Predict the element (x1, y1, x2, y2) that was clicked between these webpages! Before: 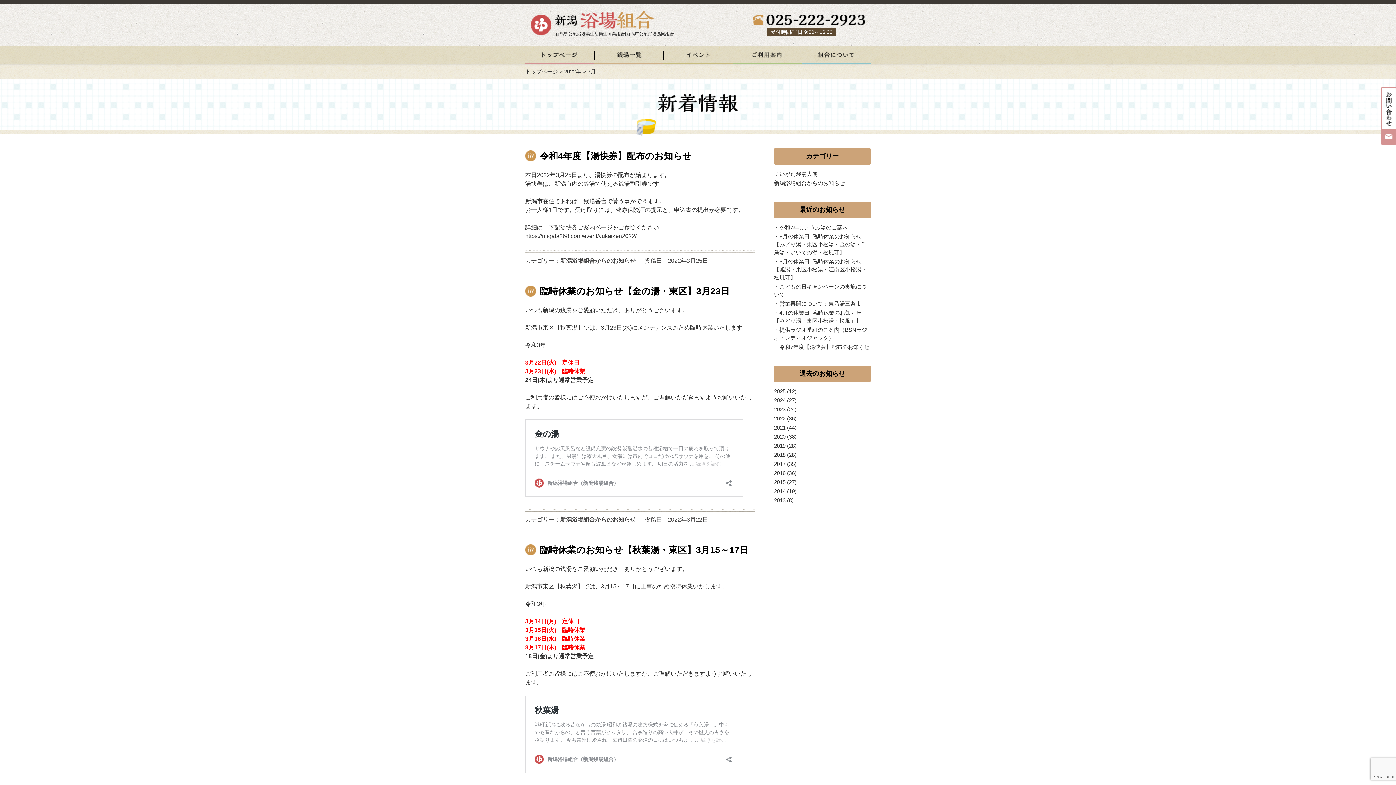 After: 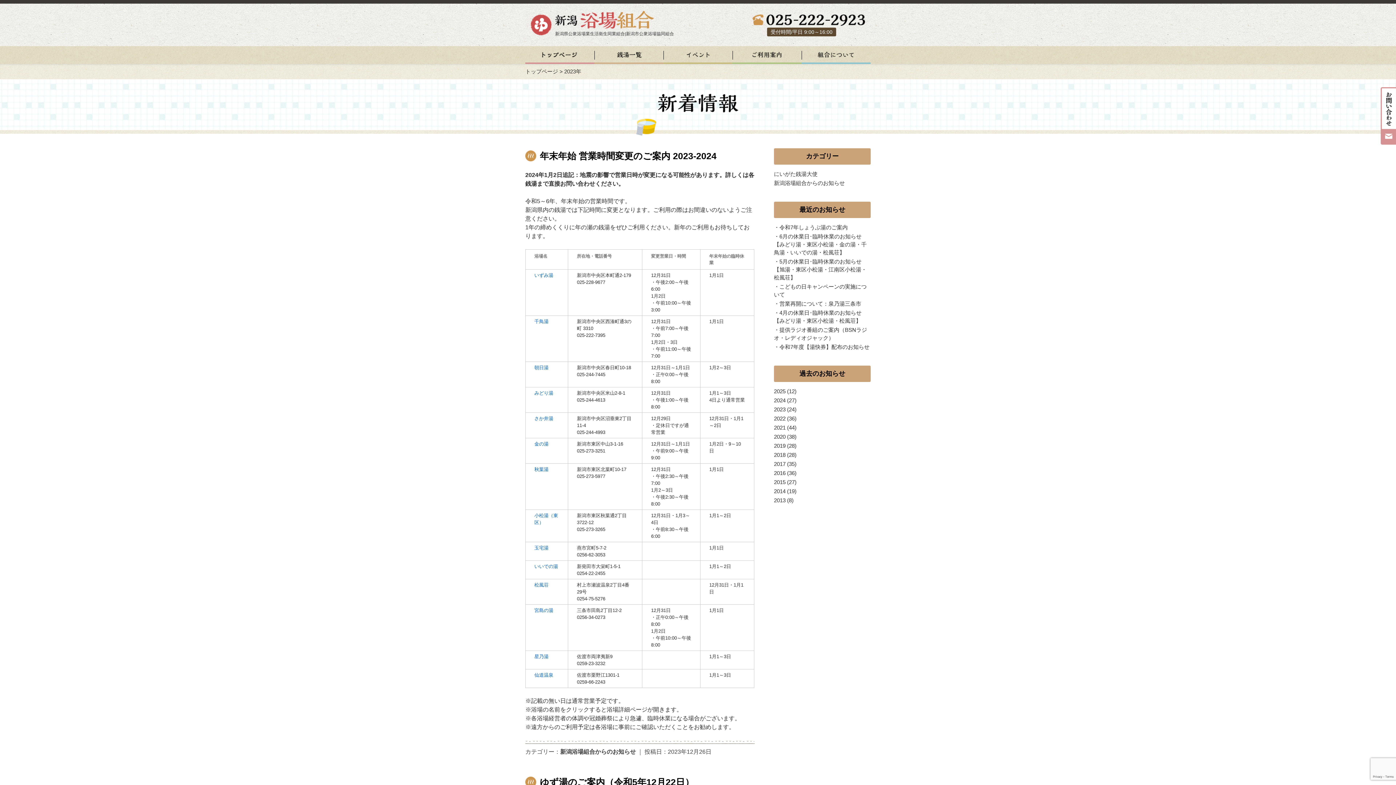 Action: bbox: (774, 406, 785, 412) label: 2023